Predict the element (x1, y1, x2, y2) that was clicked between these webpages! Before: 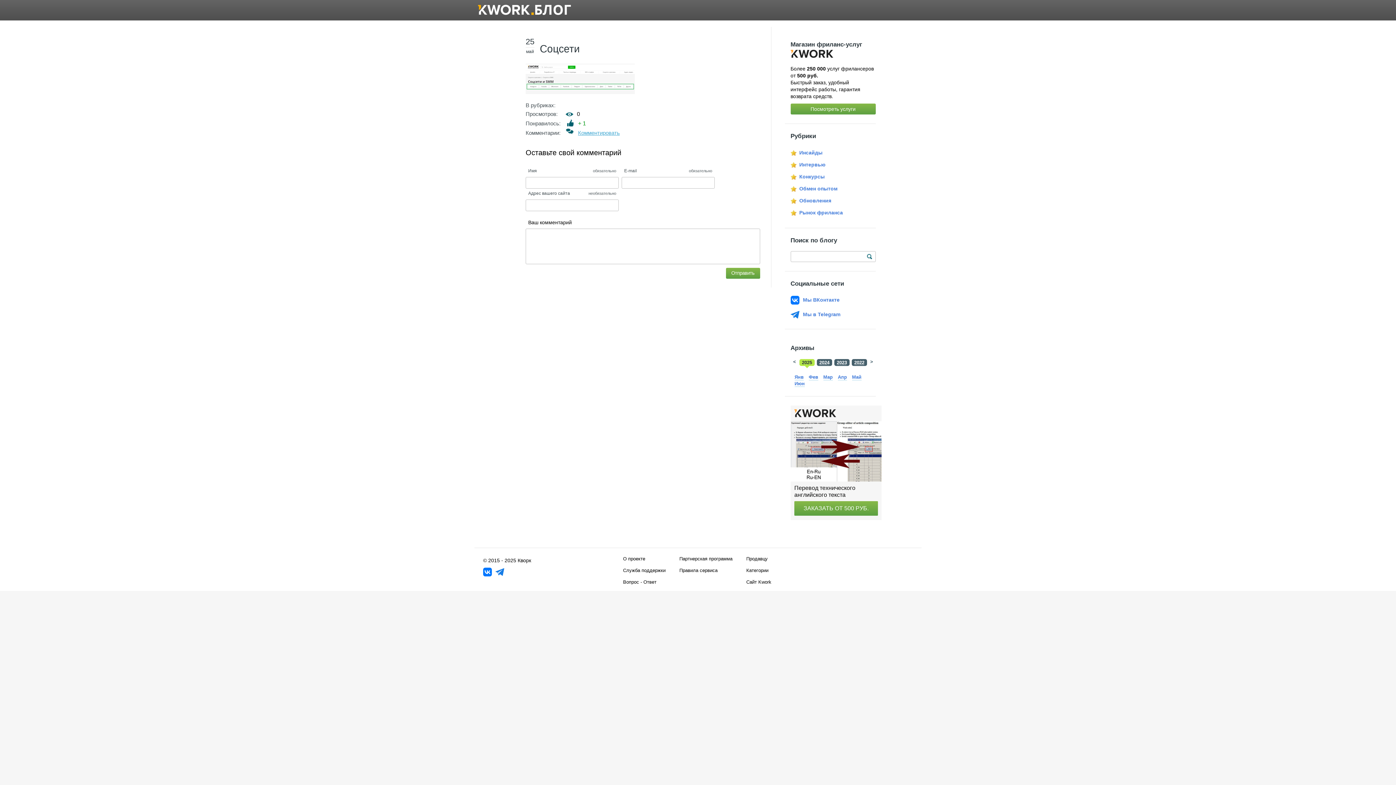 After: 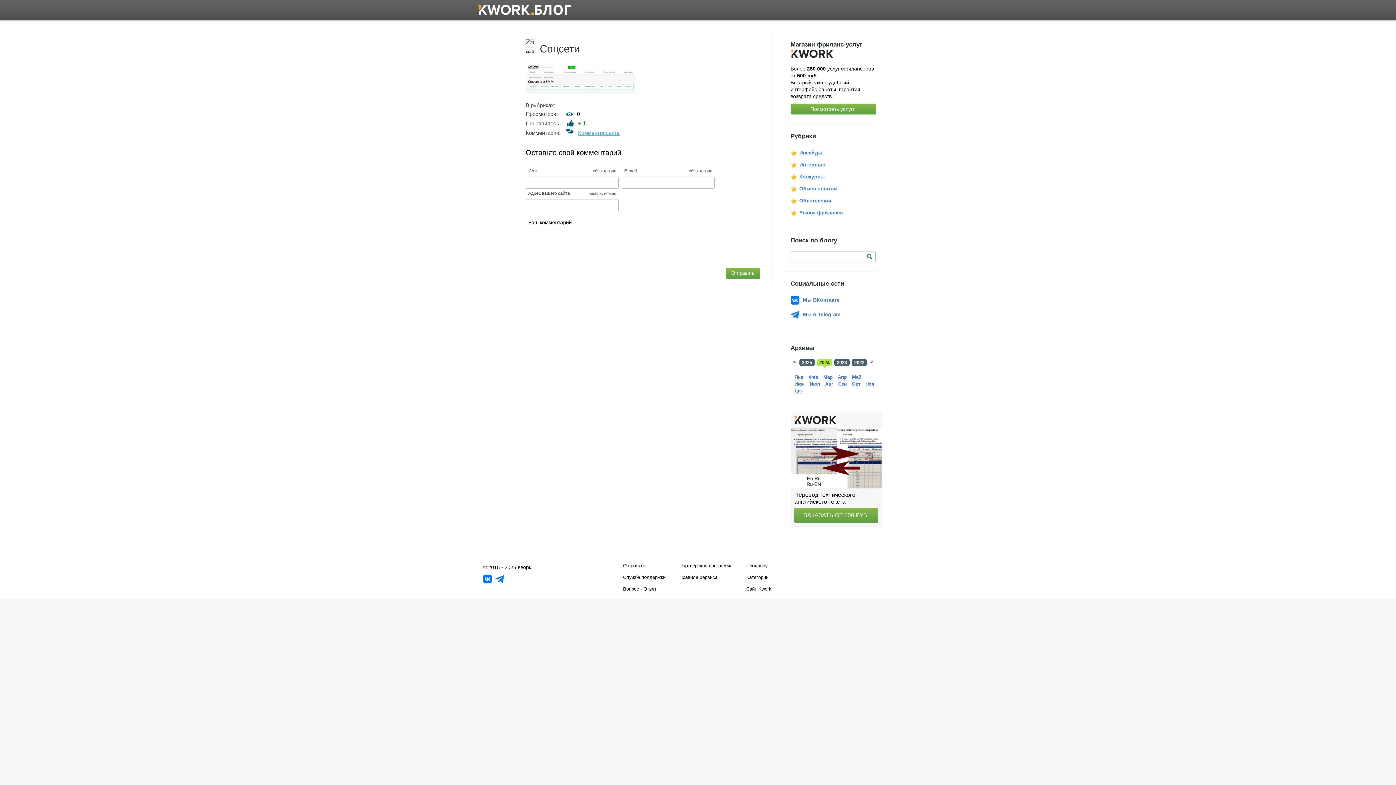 Action: bbox: (817, 359, 832, 366) label: 2024